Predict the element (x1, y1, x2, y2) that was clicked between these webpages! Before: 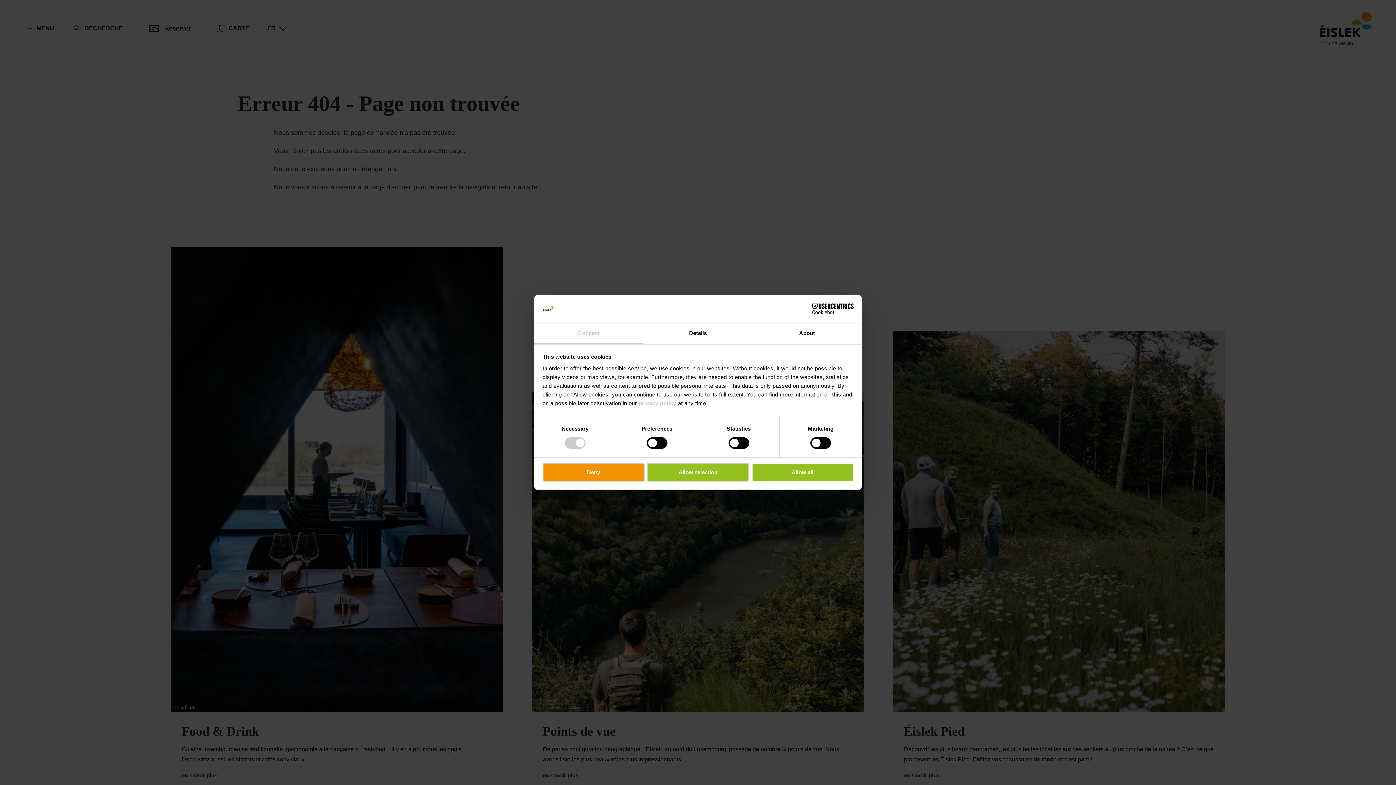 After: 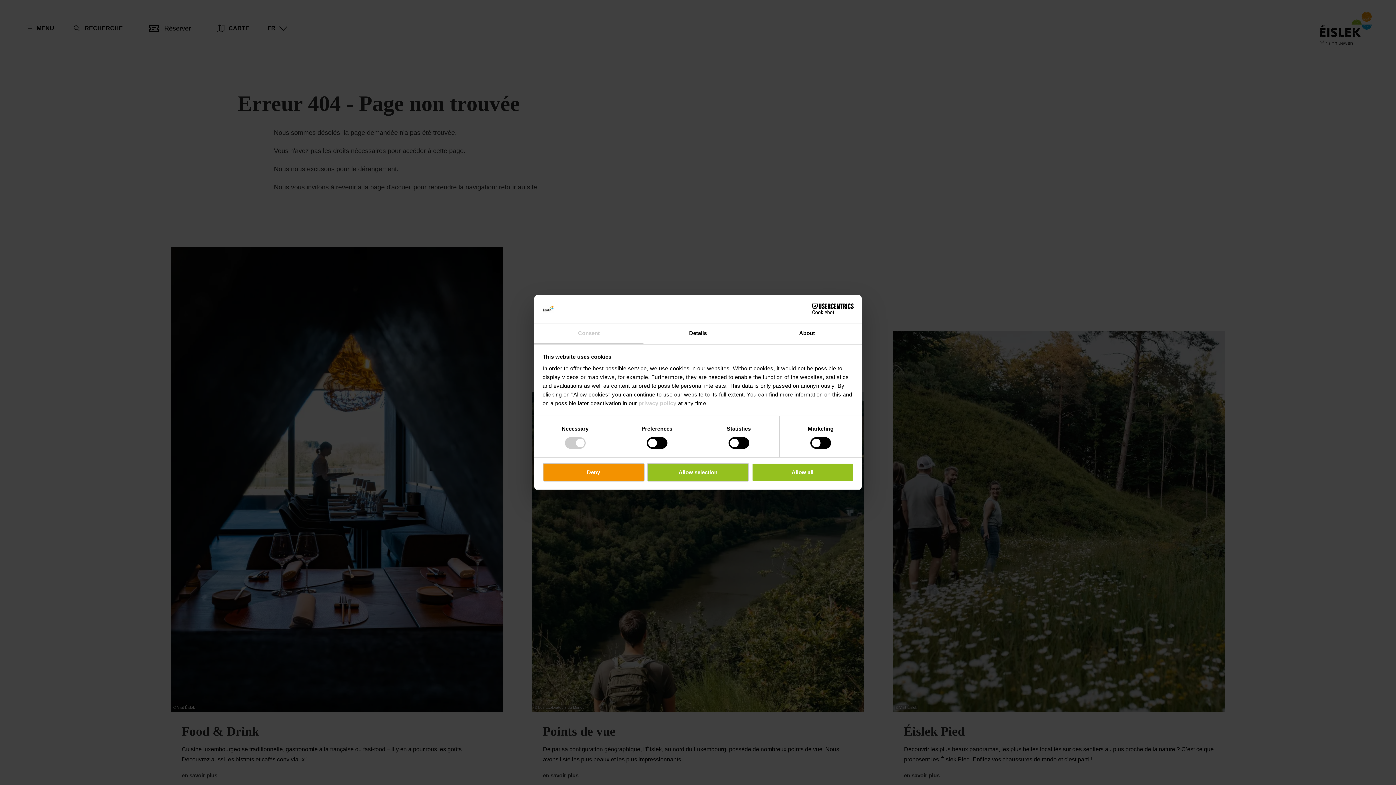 Action: bbox: (534, 323, 643, 344) label: Consent